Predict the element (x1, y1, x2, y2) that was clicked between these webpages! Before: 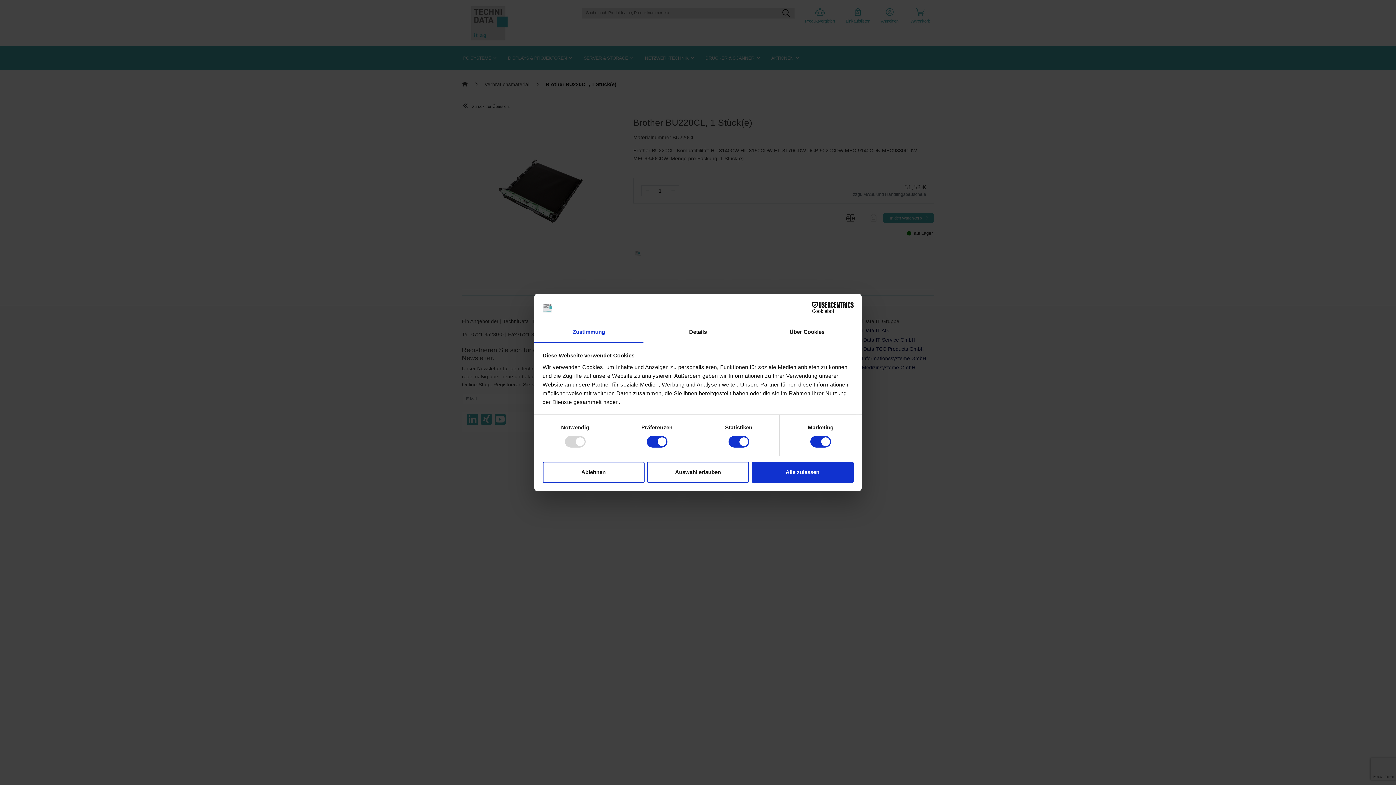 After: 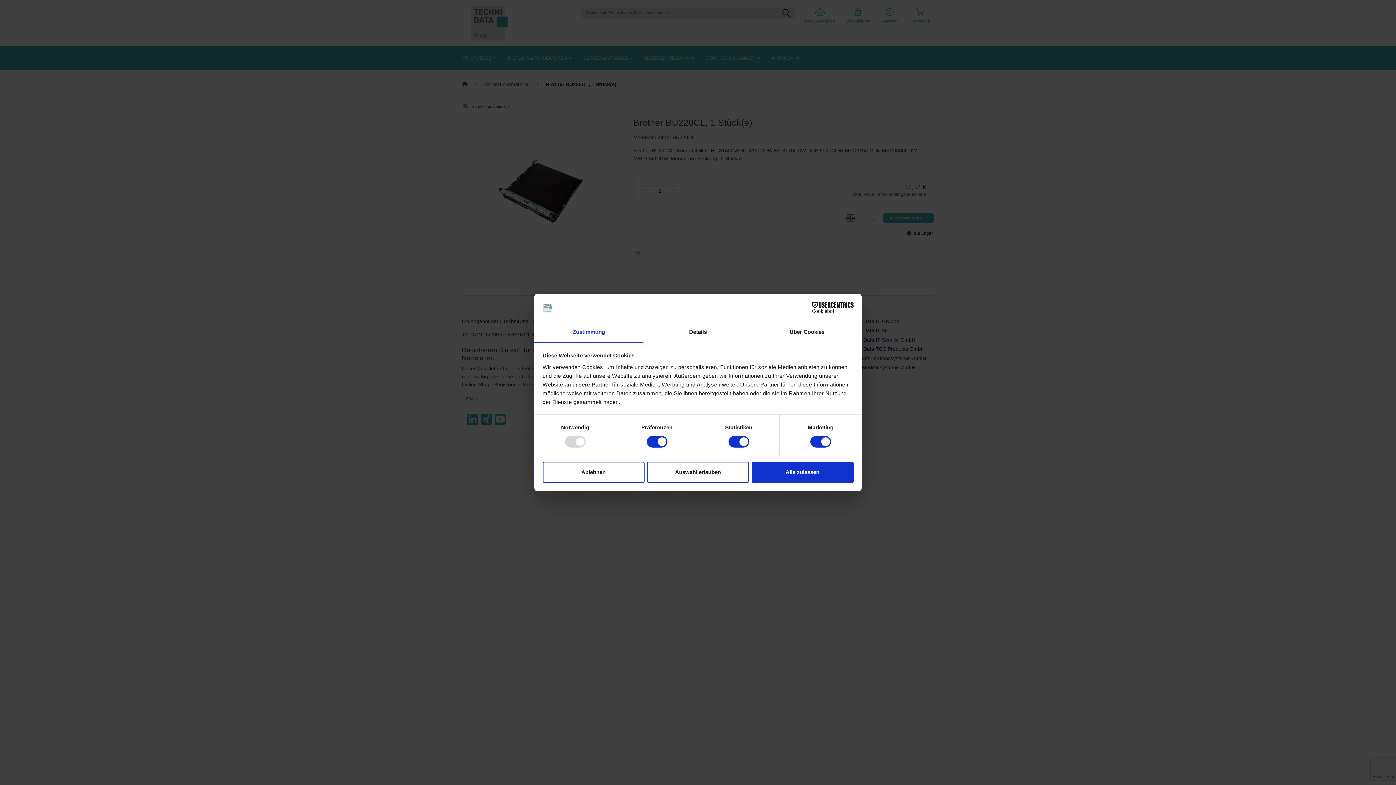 Action: label: Zustimmung bbox: (534, 322, 643, 343)